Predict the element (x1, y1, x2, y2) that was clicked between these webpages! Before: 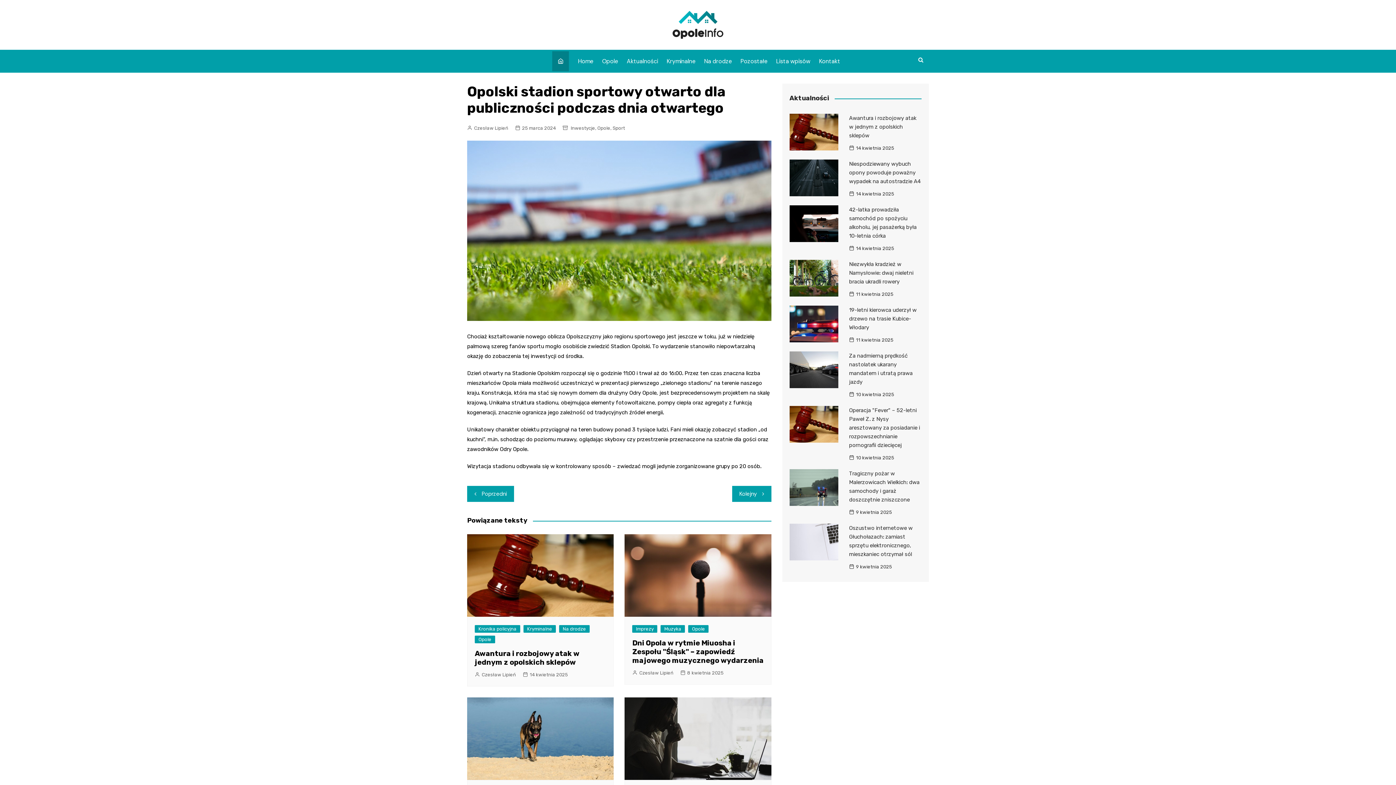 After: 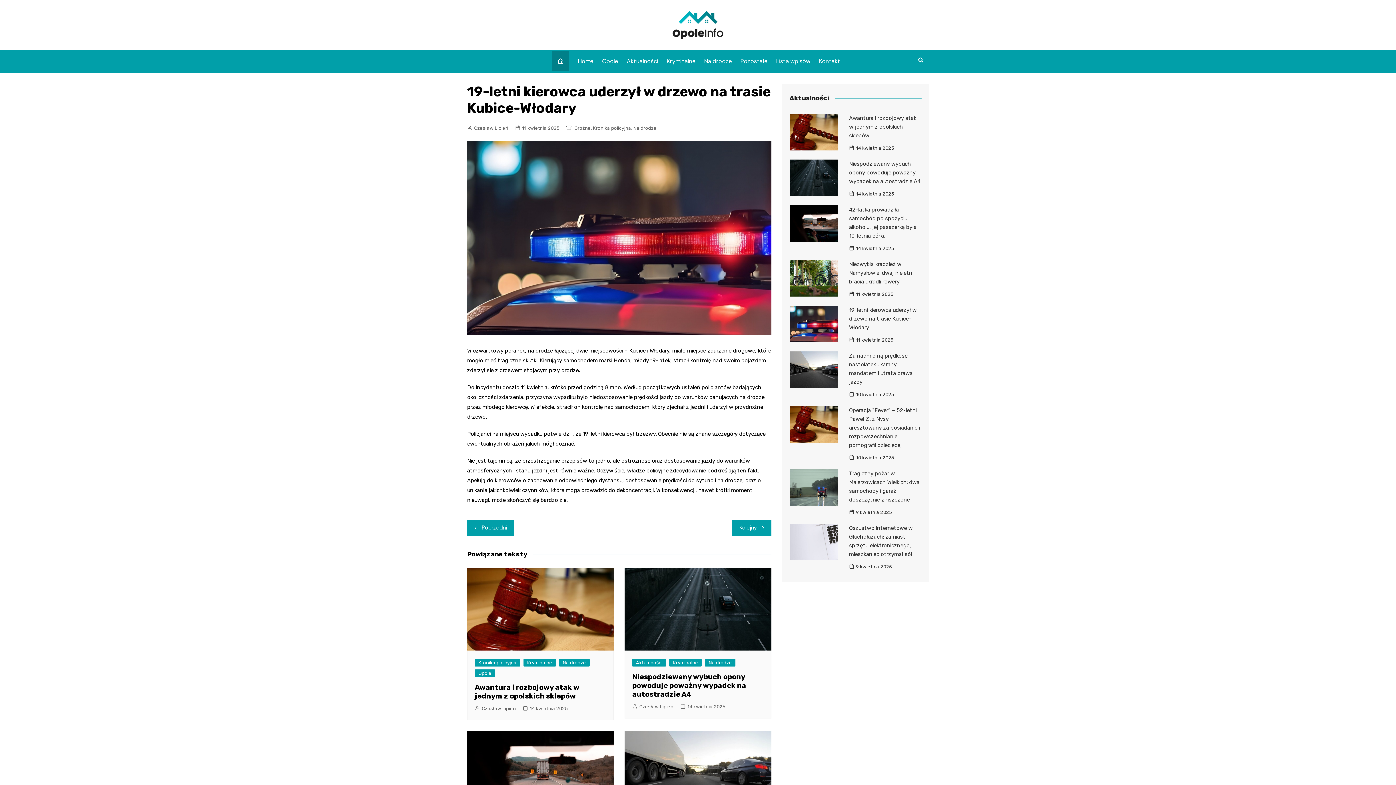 Action: bbox: (849, 306, 916, 330) label: 19-letni kierowca uderzył w drzewo na trasie Kubice-Włodary